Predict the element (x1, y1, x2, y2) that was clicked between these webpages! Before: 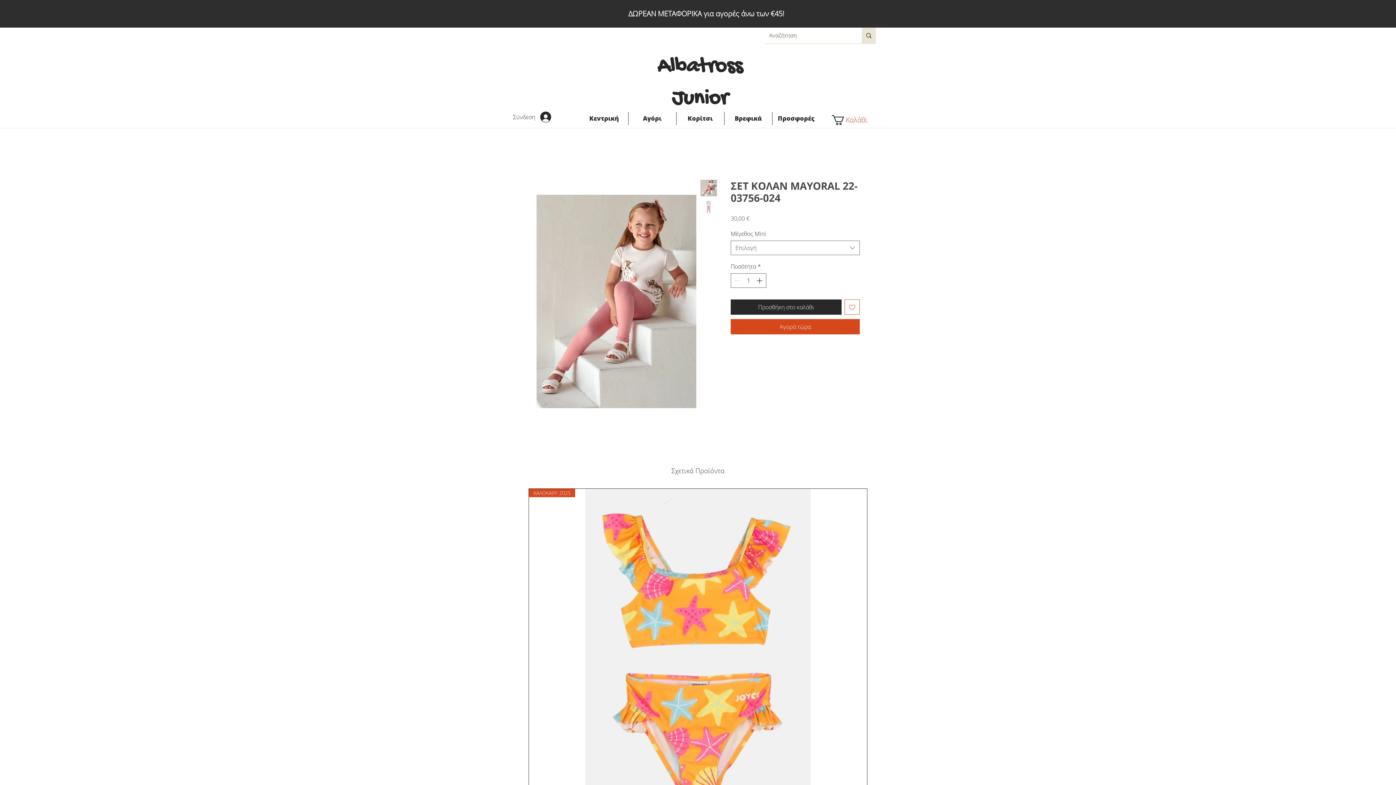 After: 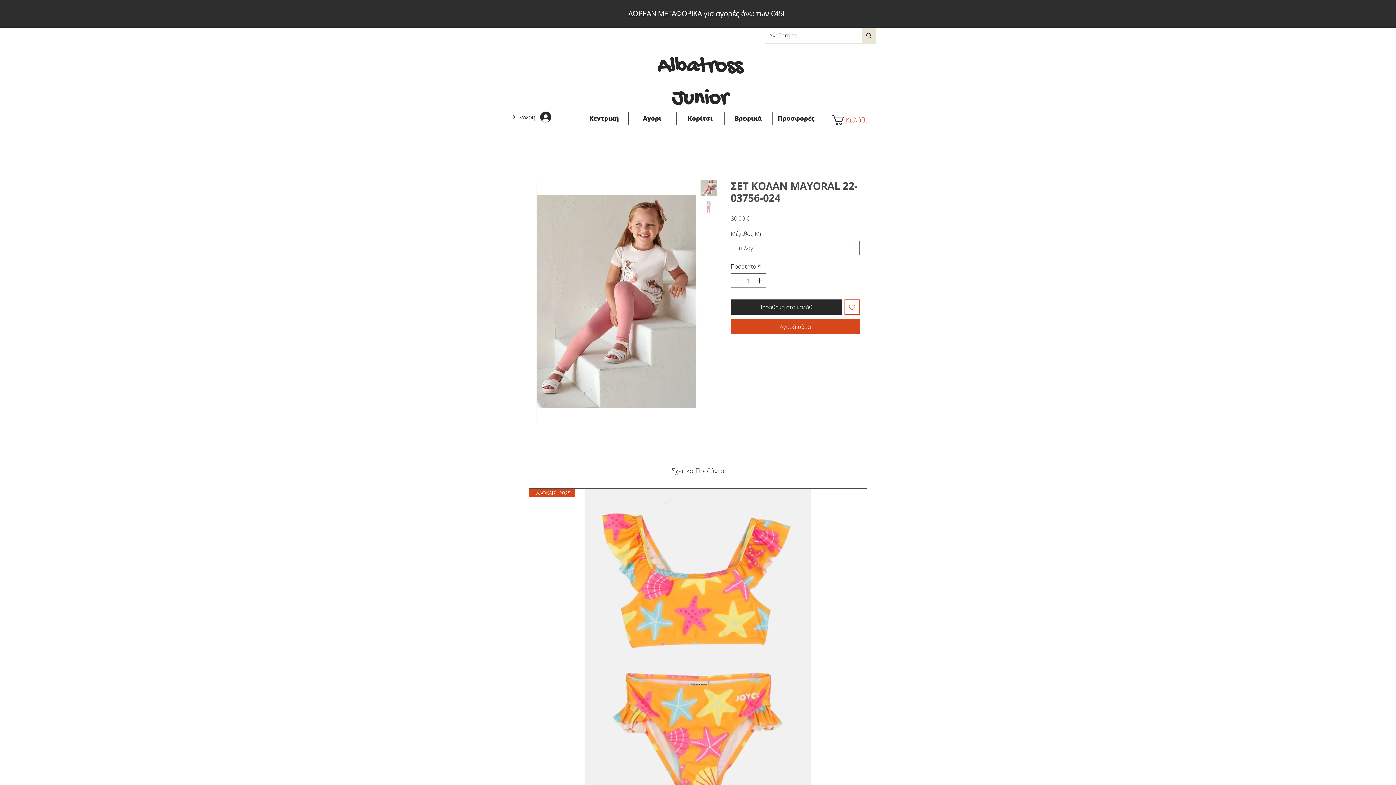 Action: label: Προσθήκη στη λίστα επιθυμιών bbox: (844, 299, 860, 314)